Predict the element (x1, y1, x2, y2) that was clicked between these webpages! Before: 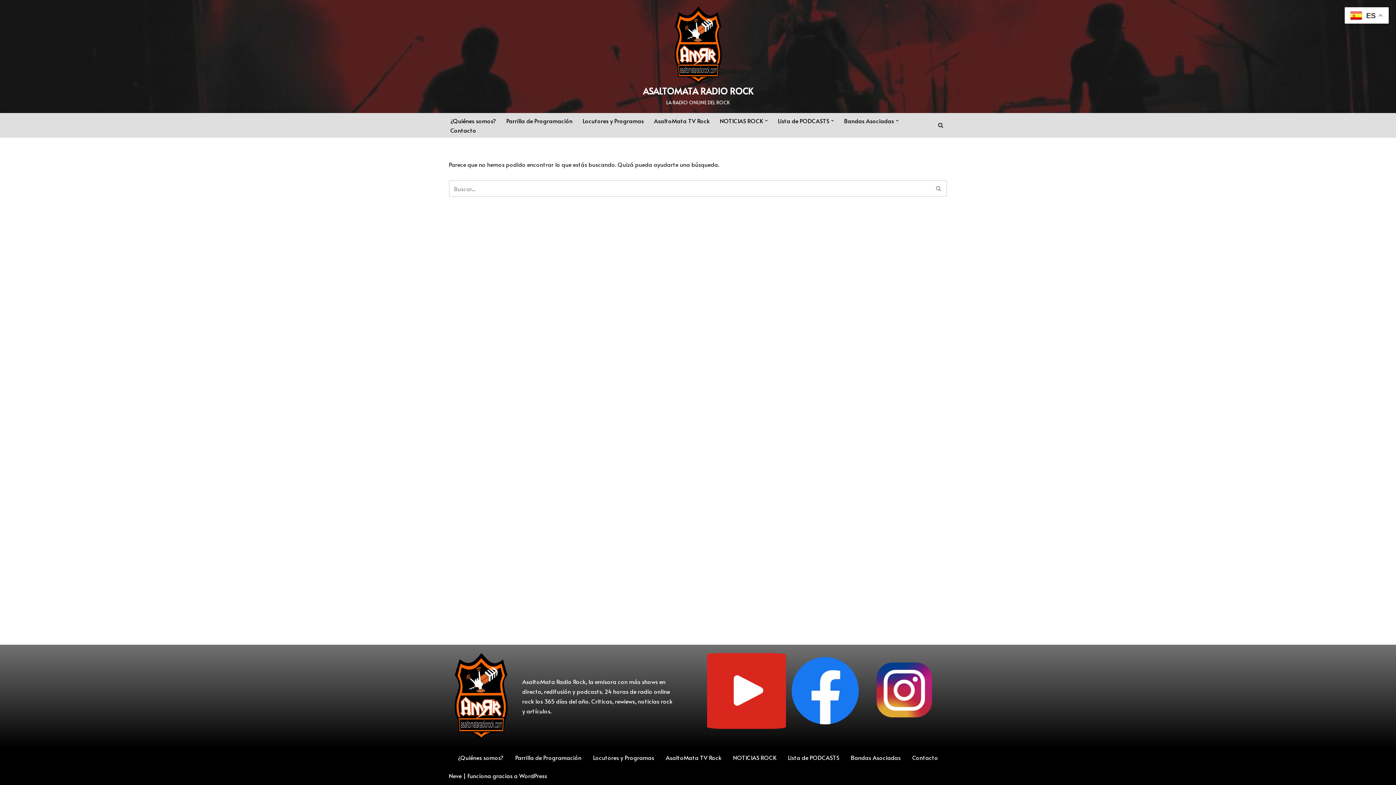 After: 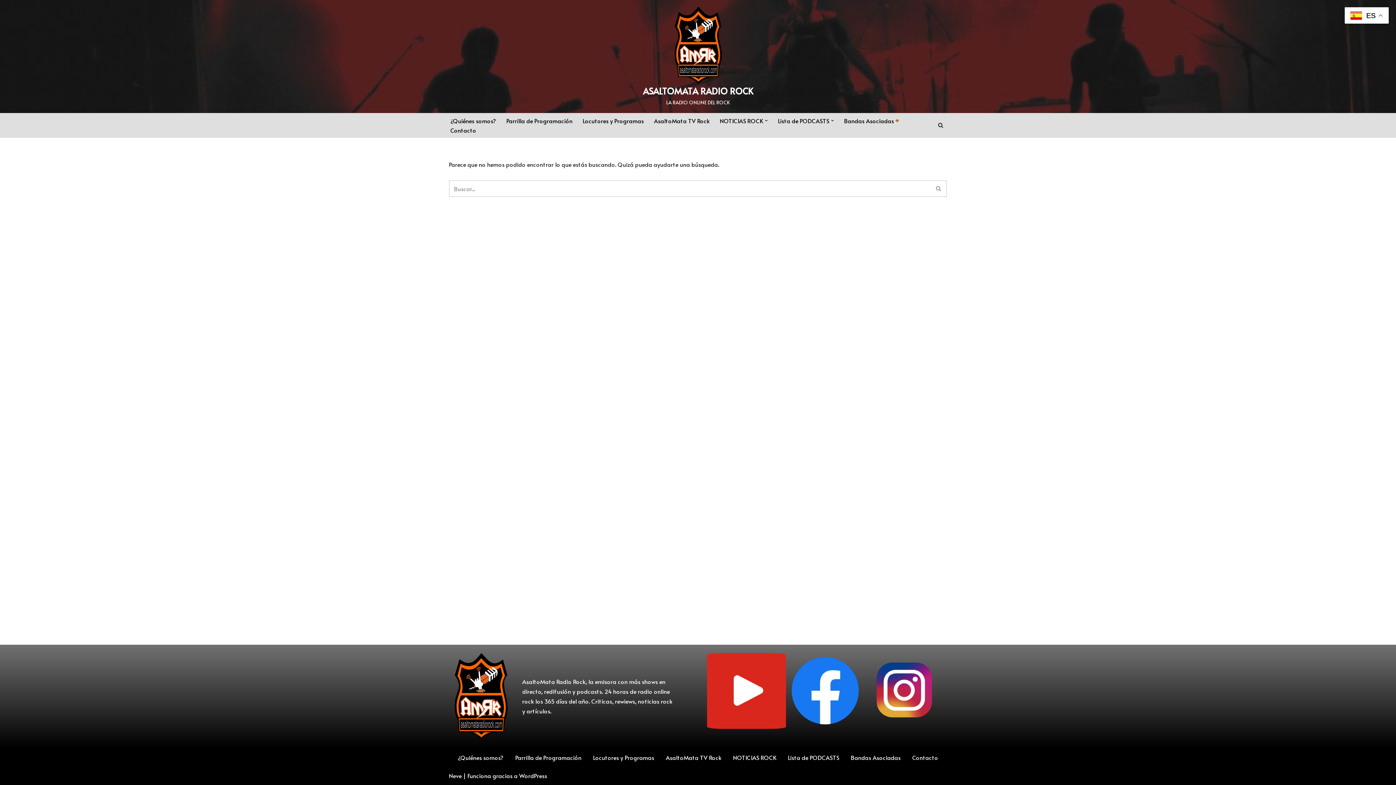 Action: label: Abrir submenú bbox: (896, 119, 898, 122)